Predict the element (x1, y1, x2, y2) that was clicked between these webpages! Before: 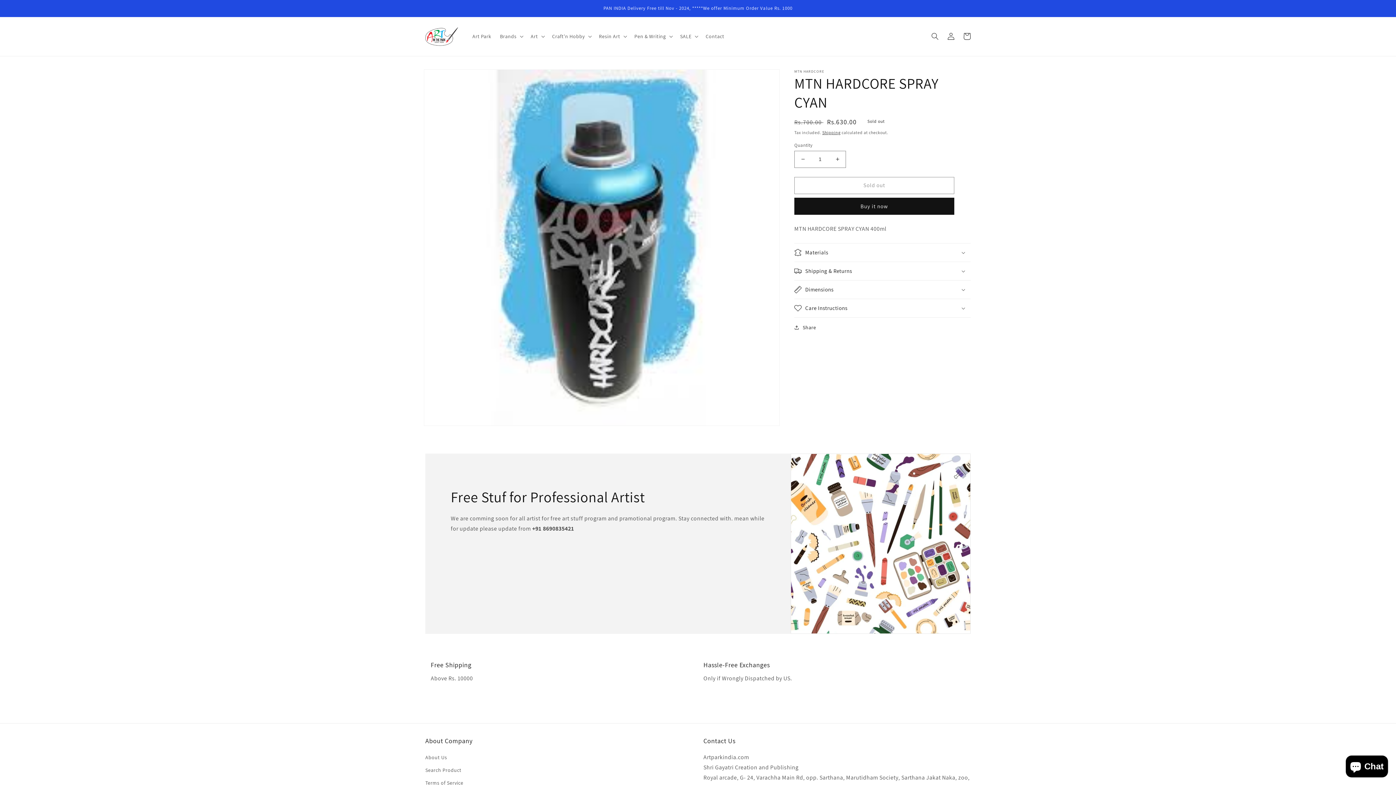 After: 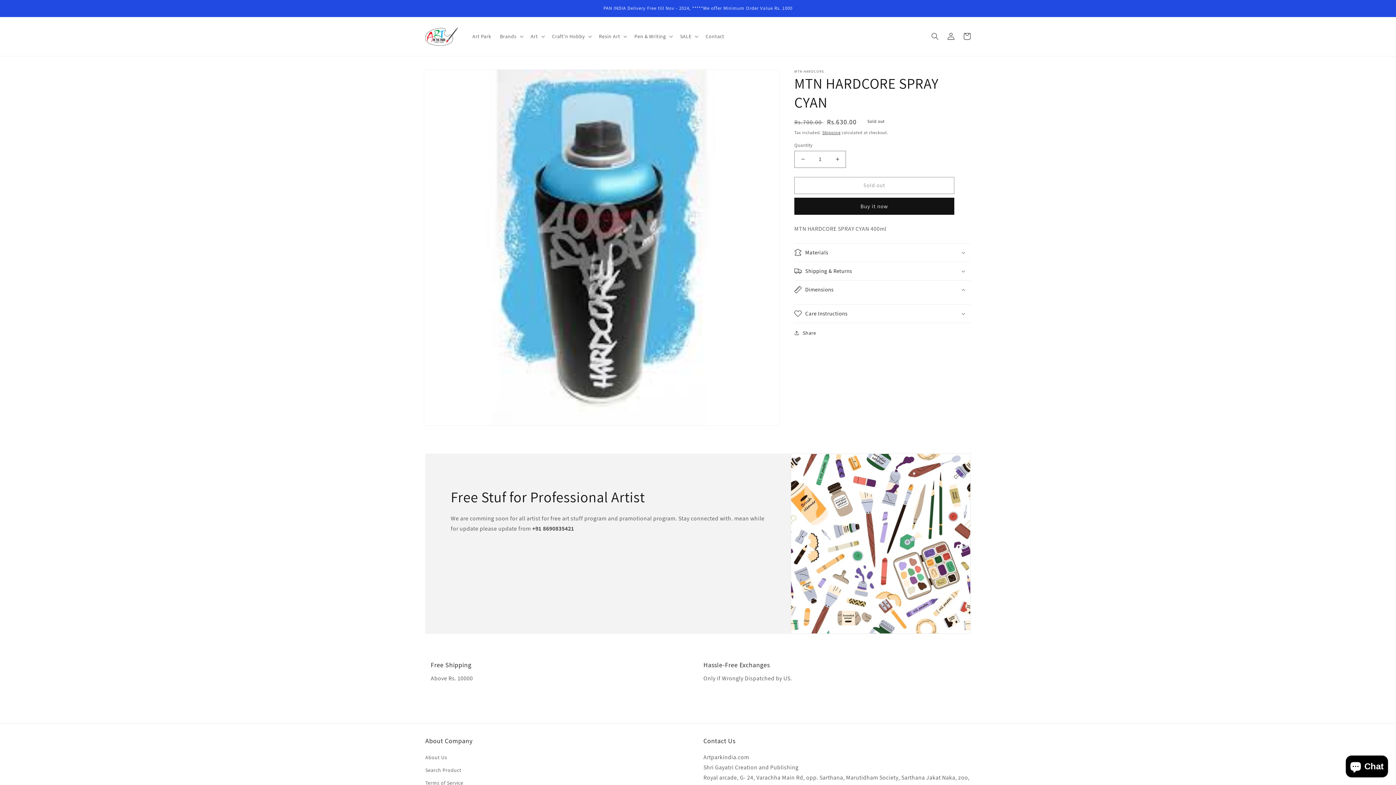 Action: label: Dimensions bbox: (794, 280, 970, 298)